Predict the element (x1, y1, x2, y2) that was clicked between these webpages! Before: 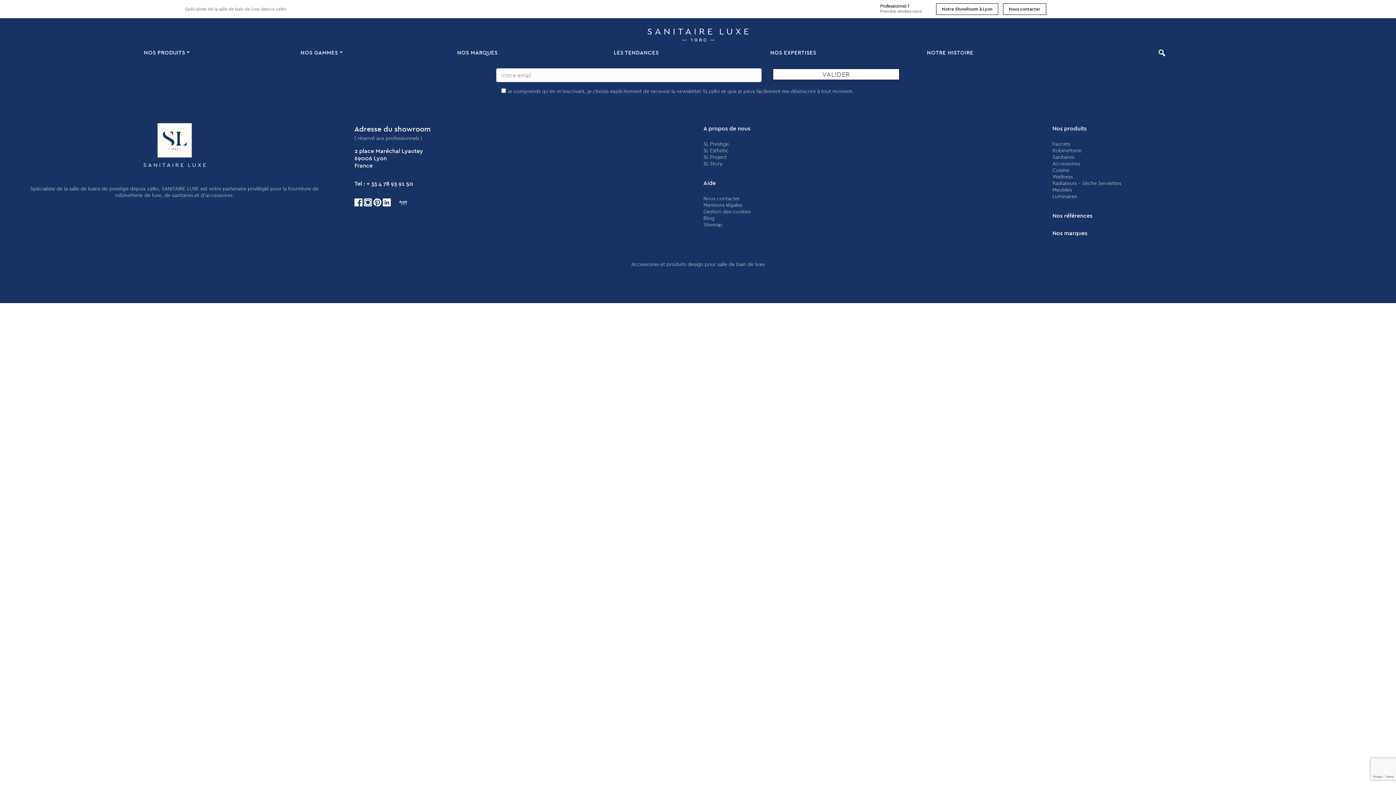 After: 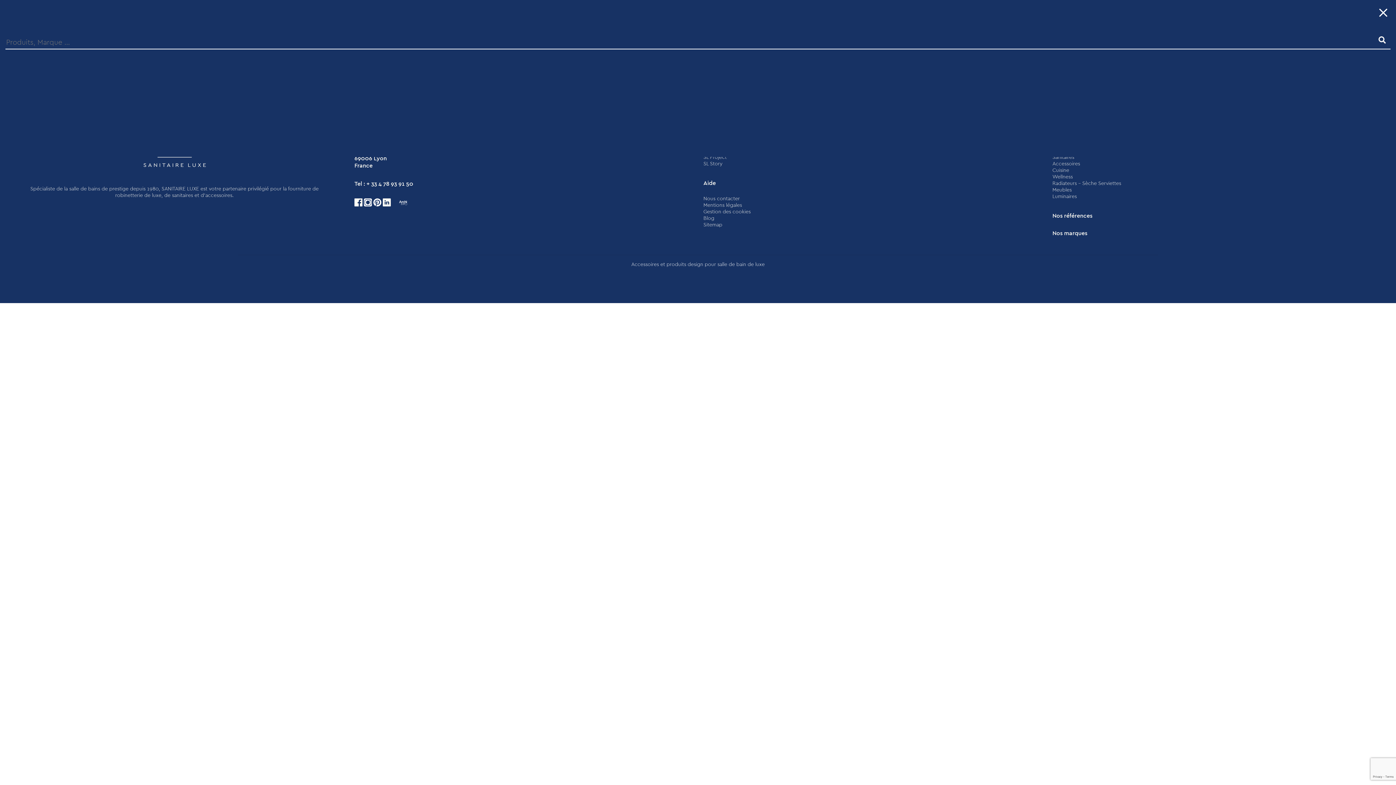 Action: bbox: (1083, 46, 1238, 58)